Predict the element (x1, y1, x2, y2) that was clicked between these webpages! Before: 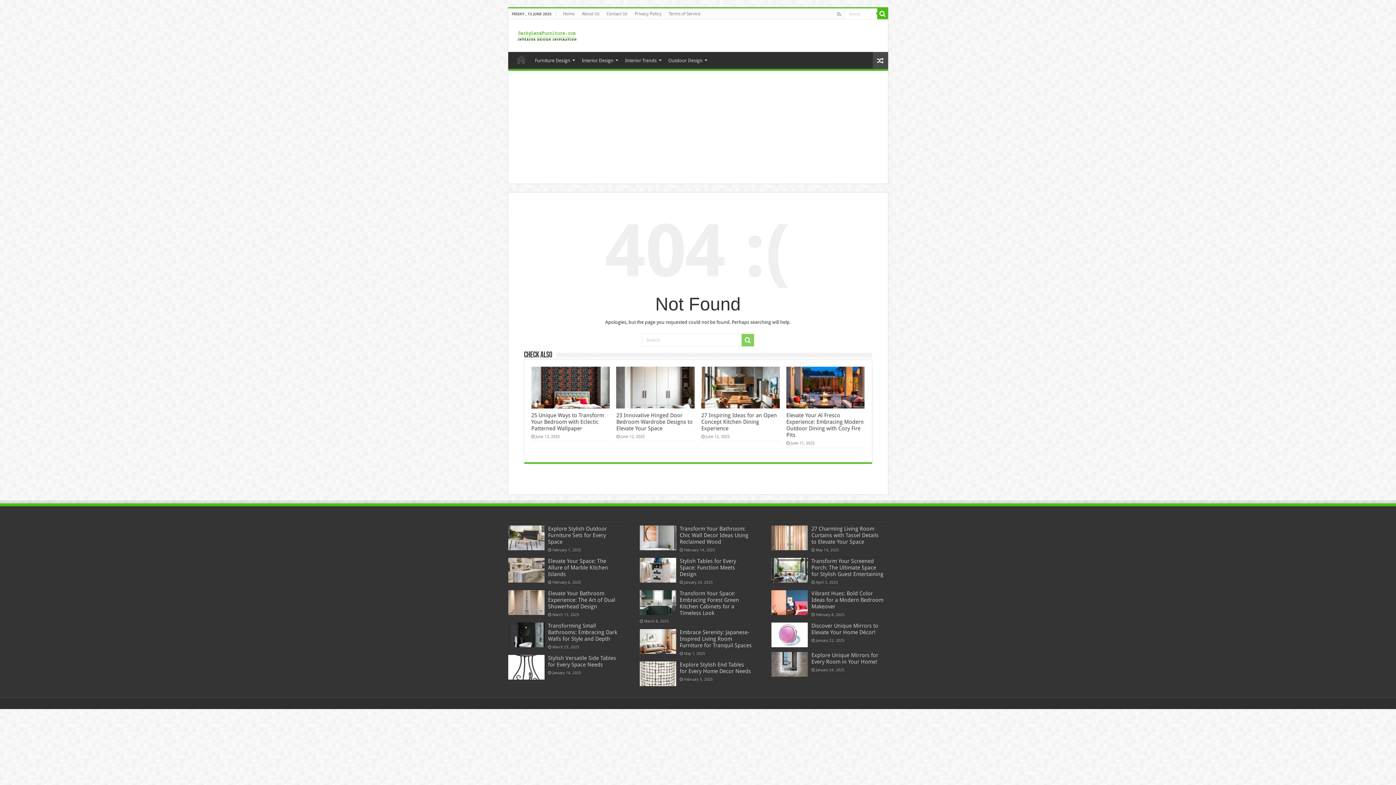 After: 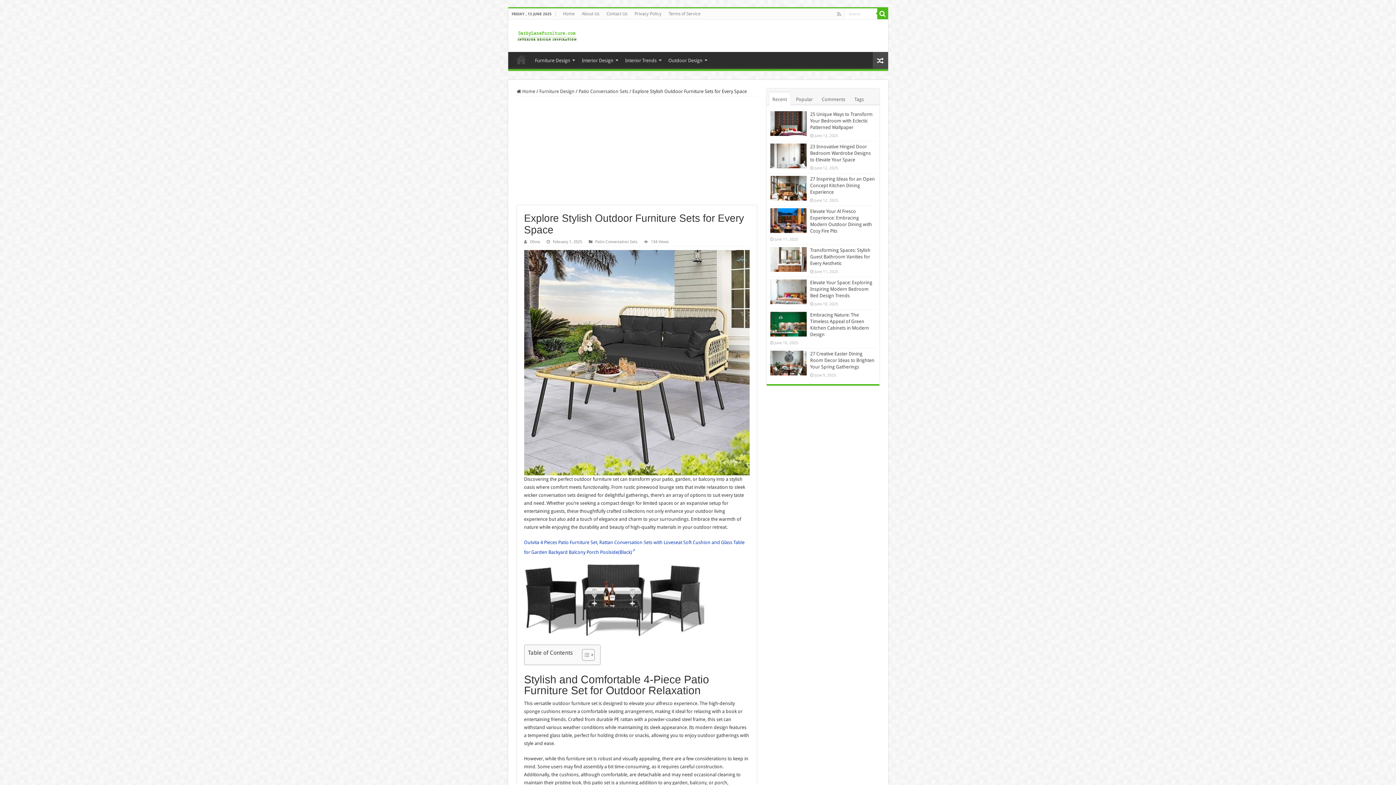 Action: bbox: (508, 525, 544, 550)